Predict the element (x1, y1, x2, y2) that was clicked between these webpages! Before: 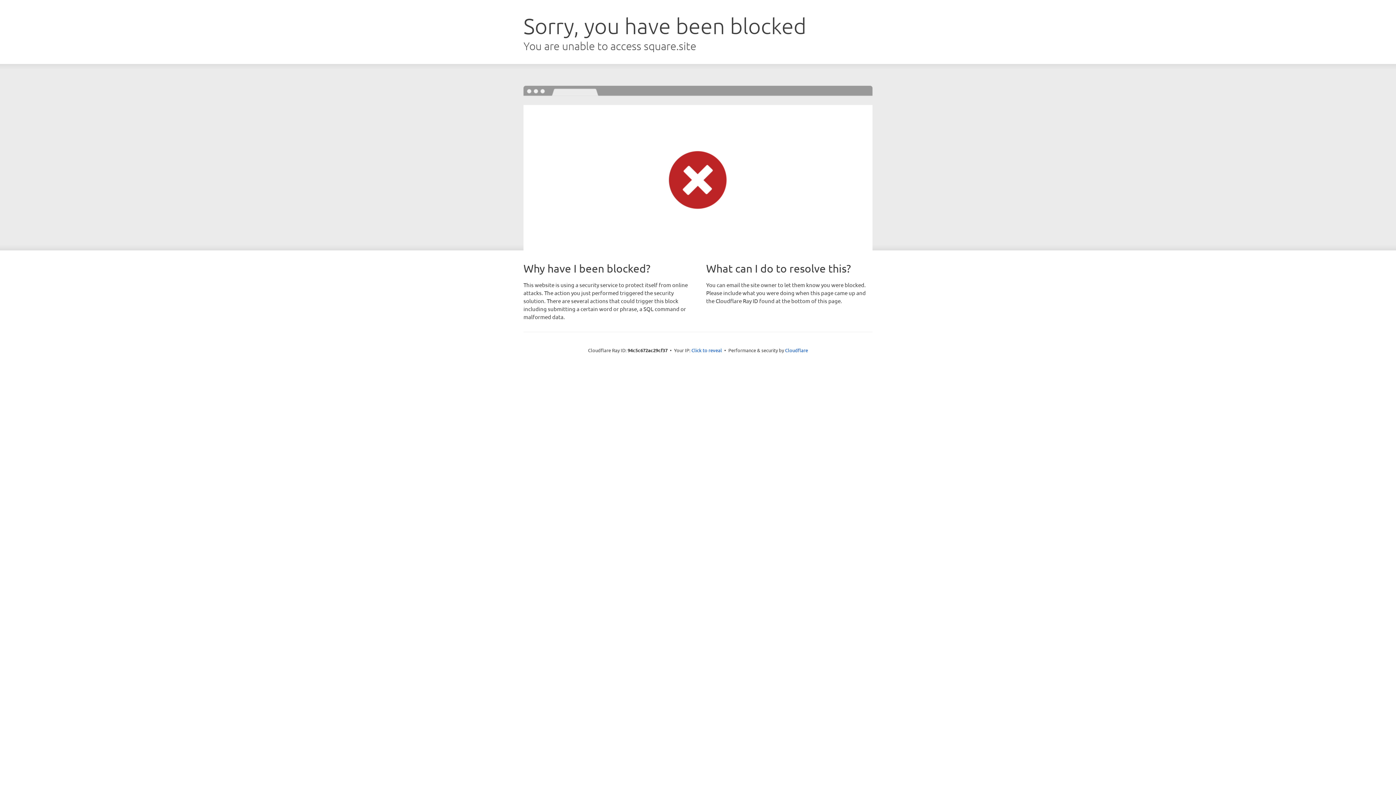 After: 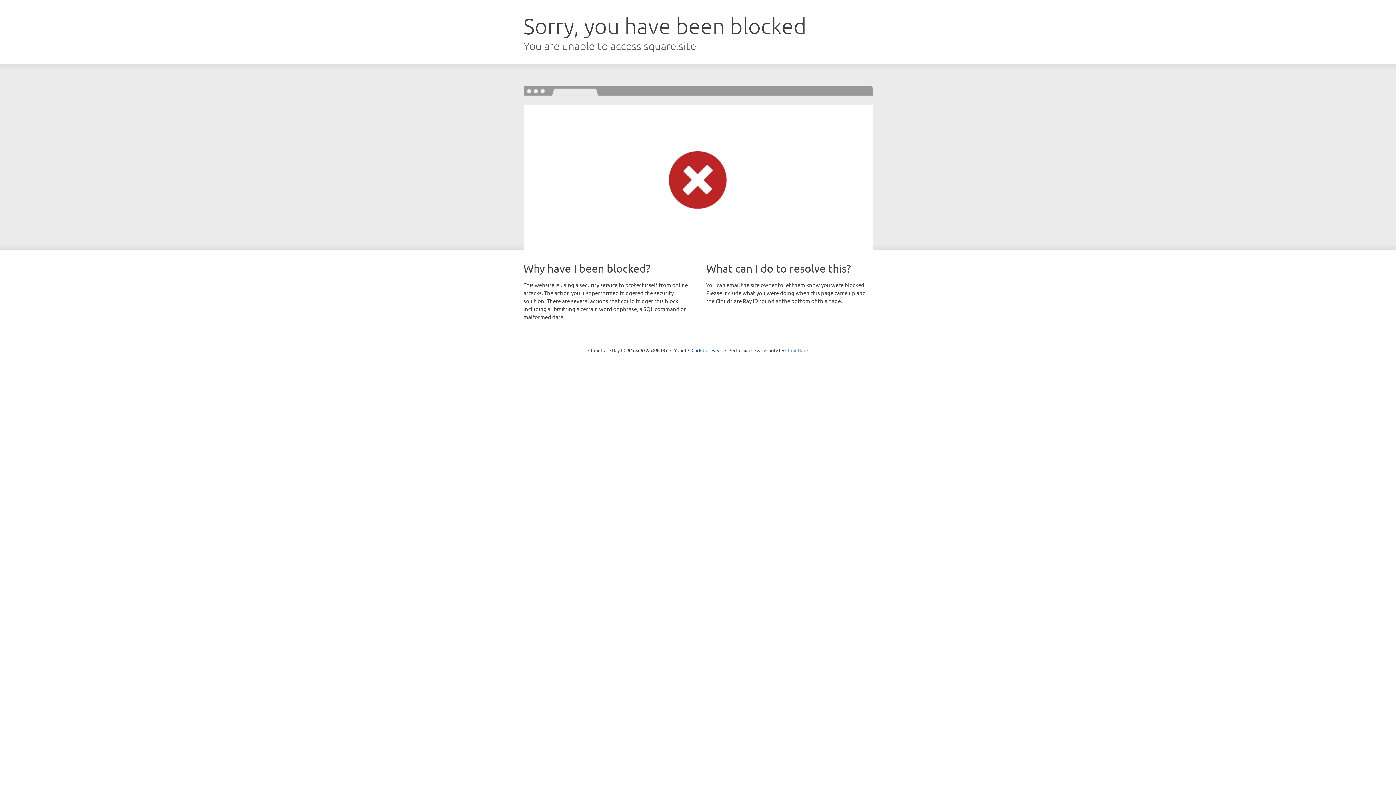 Action: bbox: (785, 347, 808, 353) label: Cloudflare